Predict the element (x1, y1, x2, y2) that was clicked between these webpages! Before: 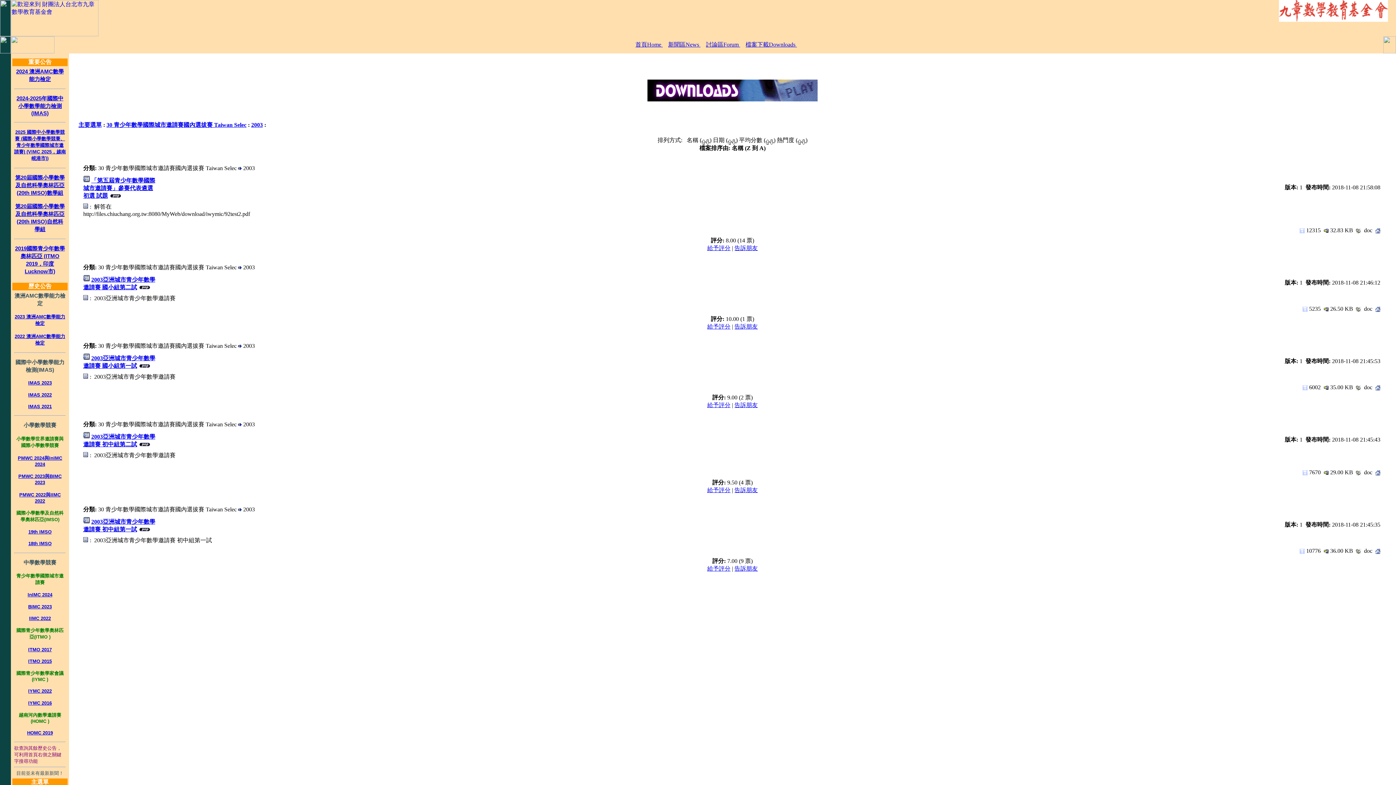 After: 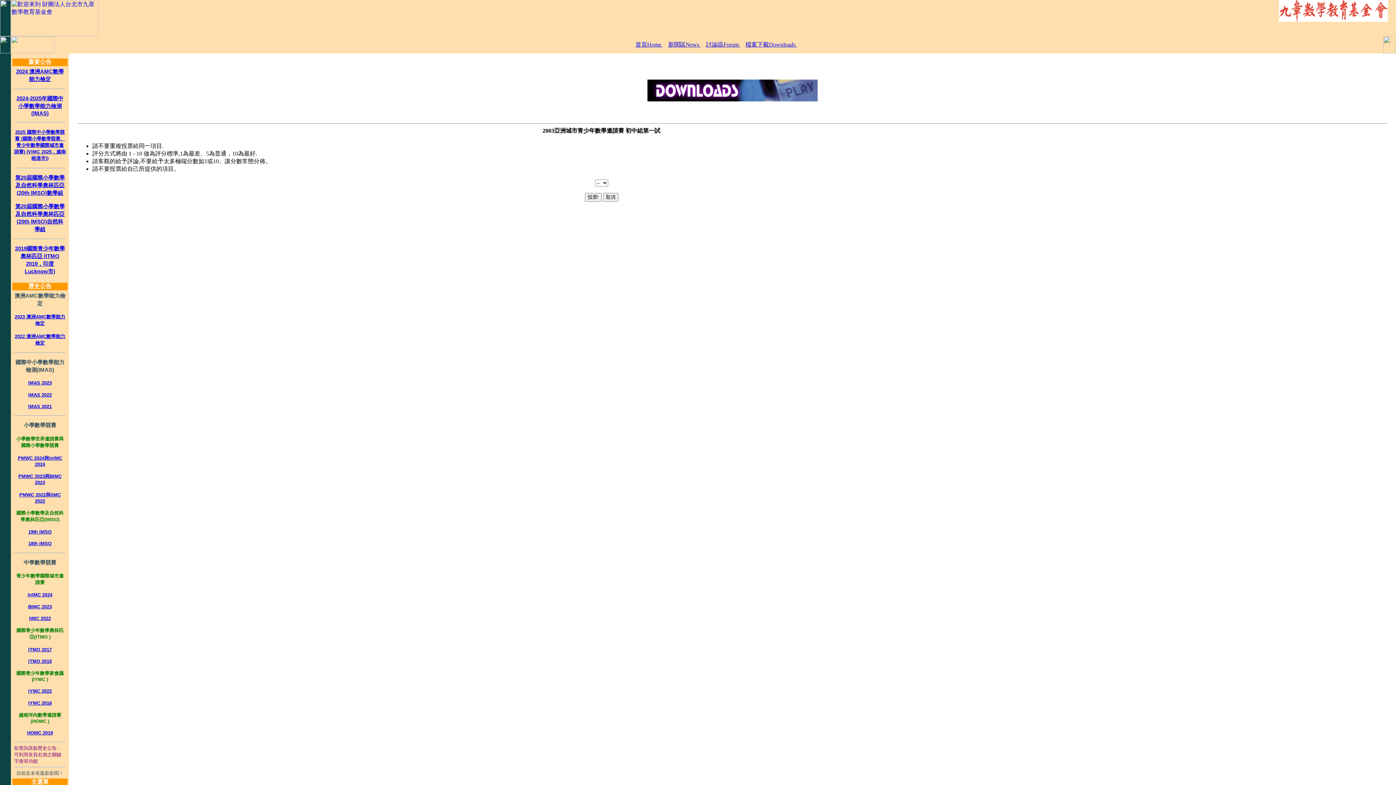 Action: bbox: (707, 565, 730, 572) label: 給予評分